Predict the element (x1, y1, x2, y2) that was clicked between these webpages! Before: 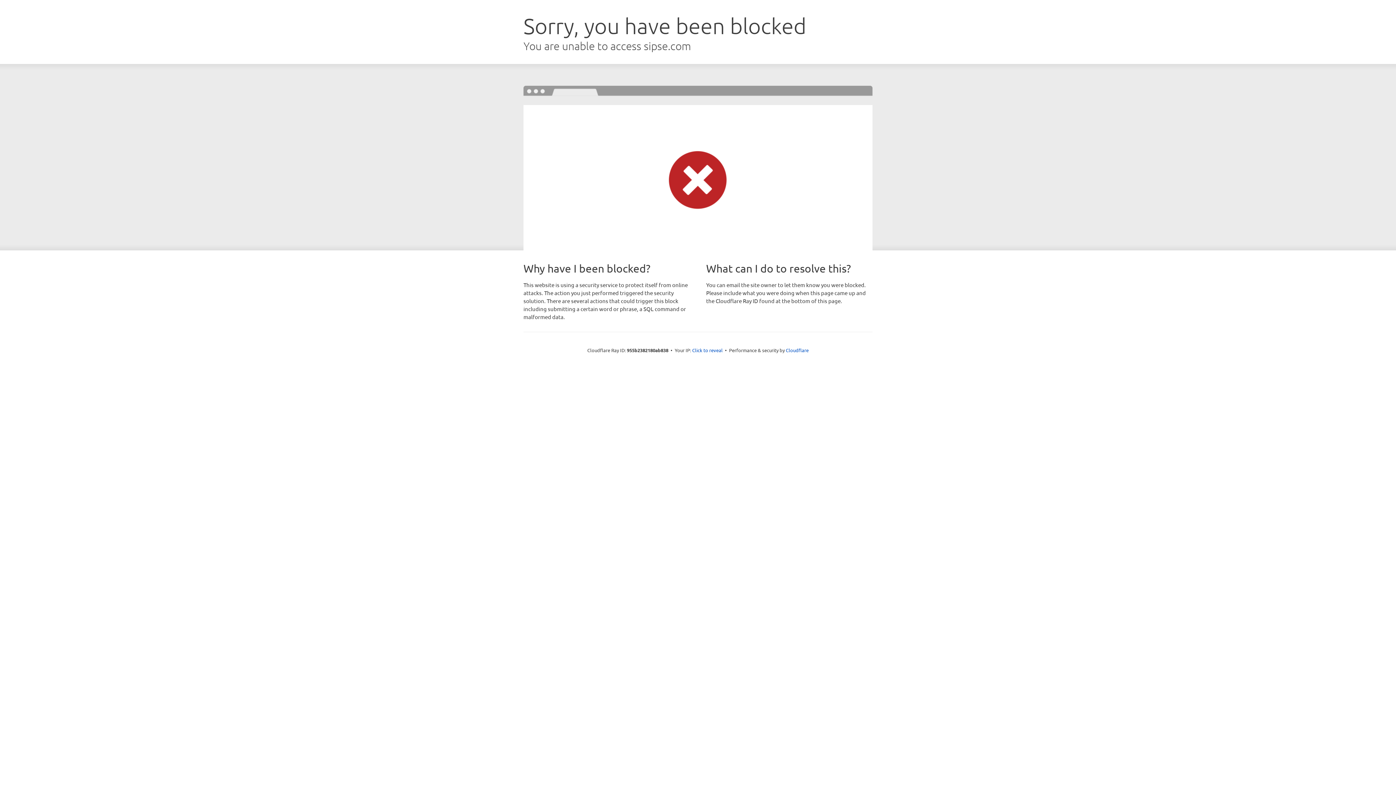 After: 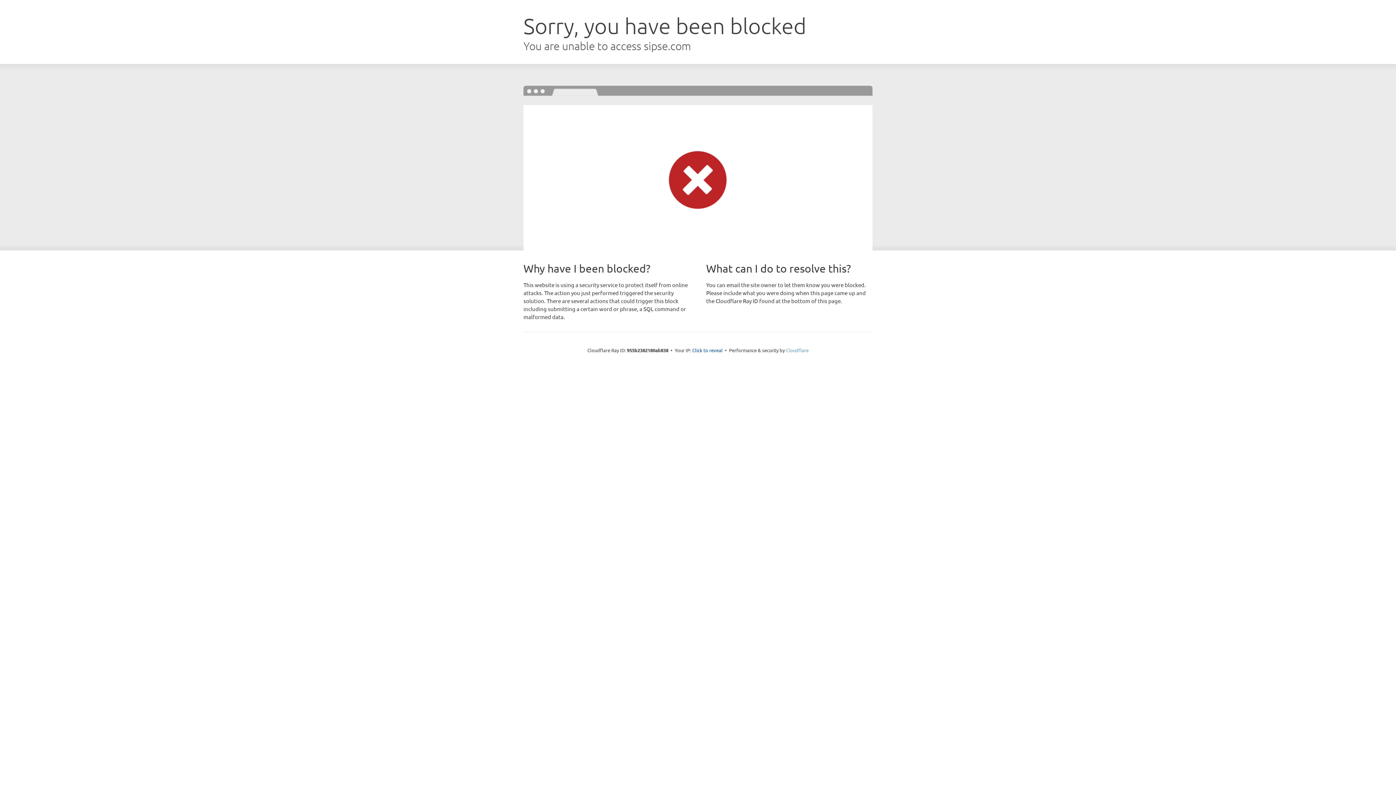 Action: bbox: (786, 347, 808, 353) label: Cloudflare